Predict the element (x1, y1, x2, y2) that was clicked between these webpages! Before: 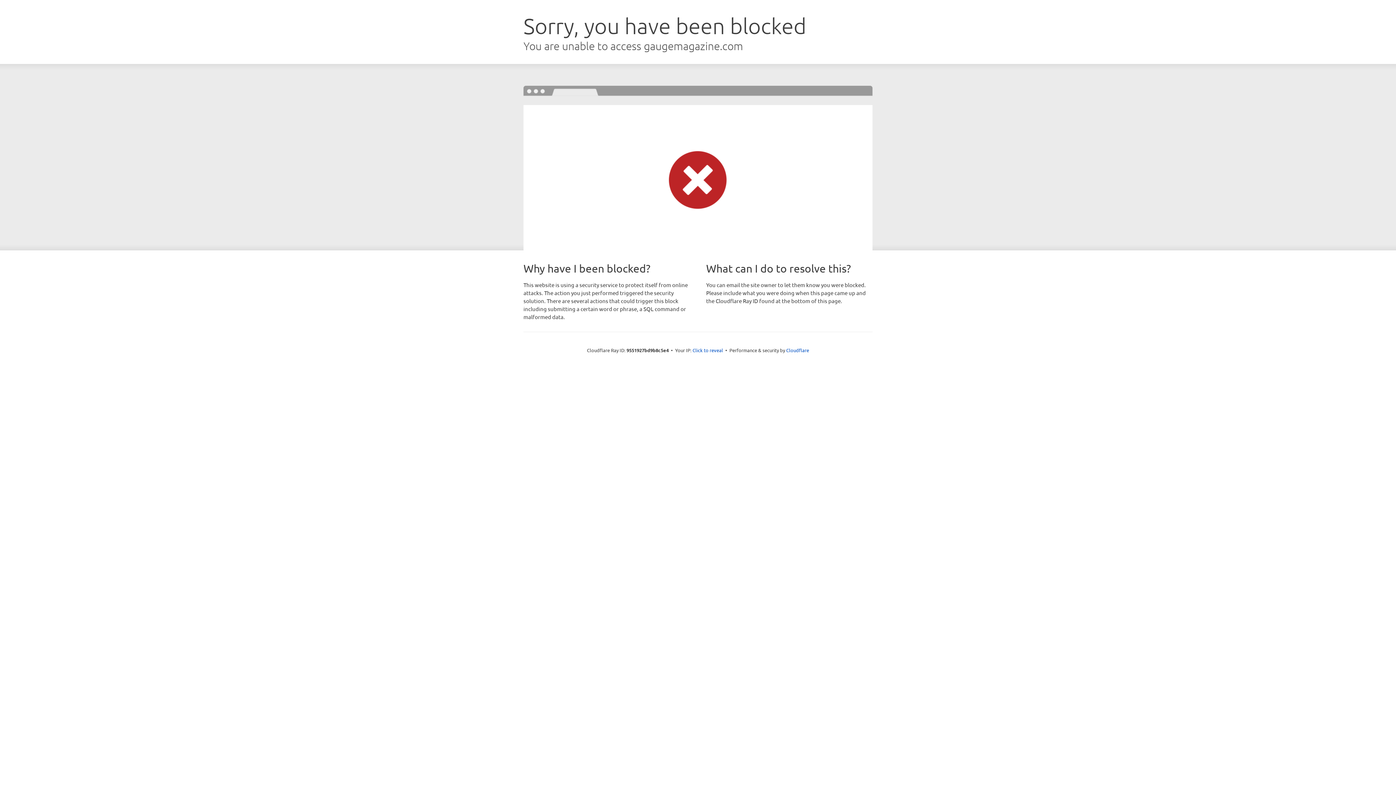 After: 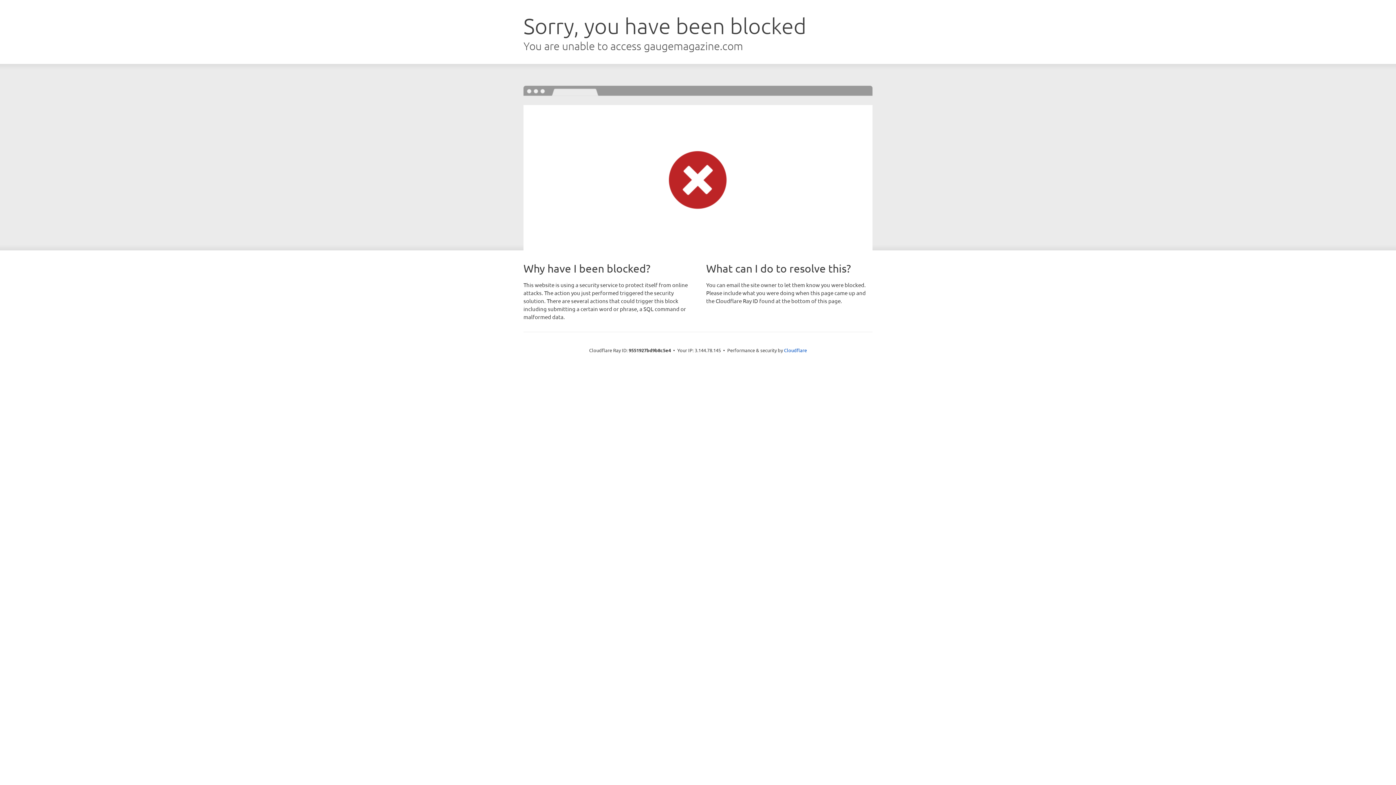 Action: label: Click to reveal bbox: (692, 346, 723, 353)